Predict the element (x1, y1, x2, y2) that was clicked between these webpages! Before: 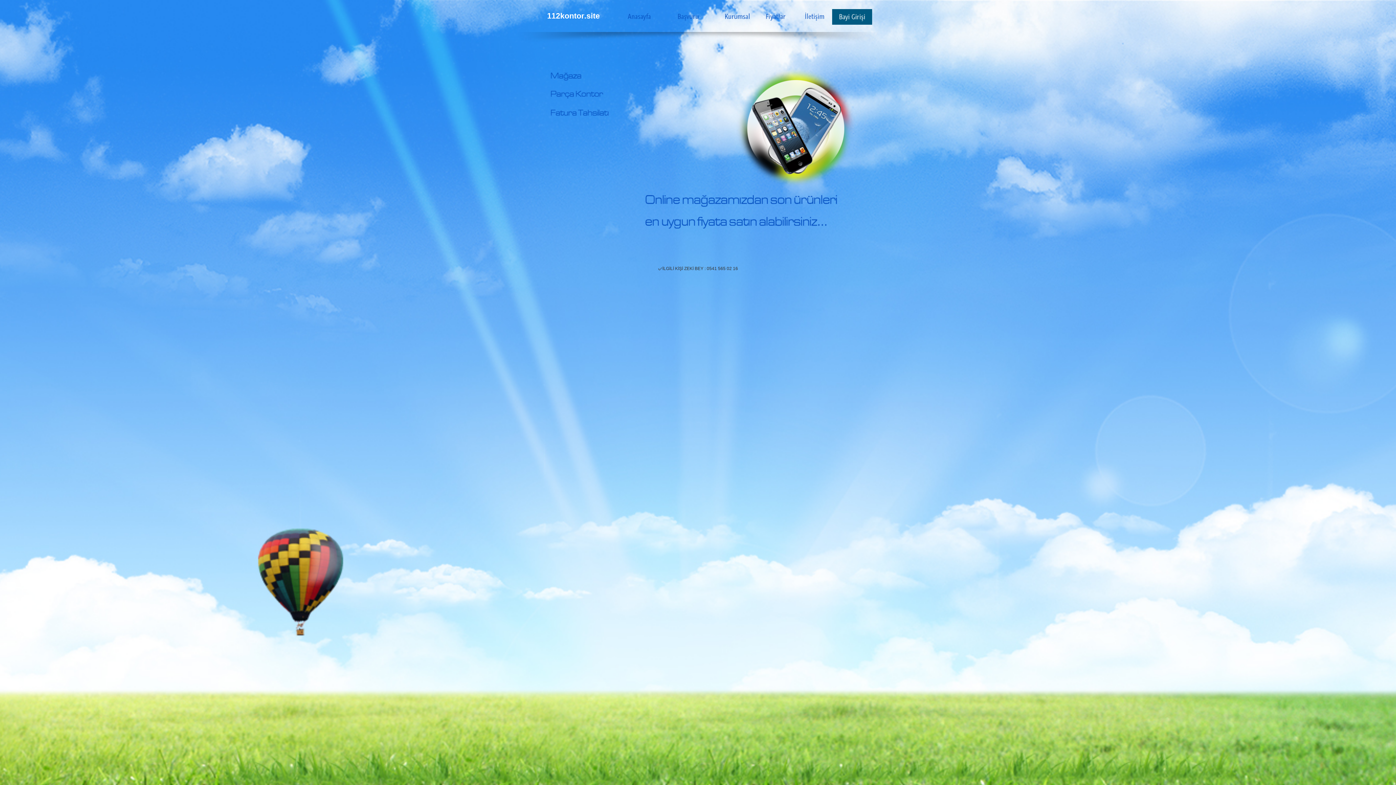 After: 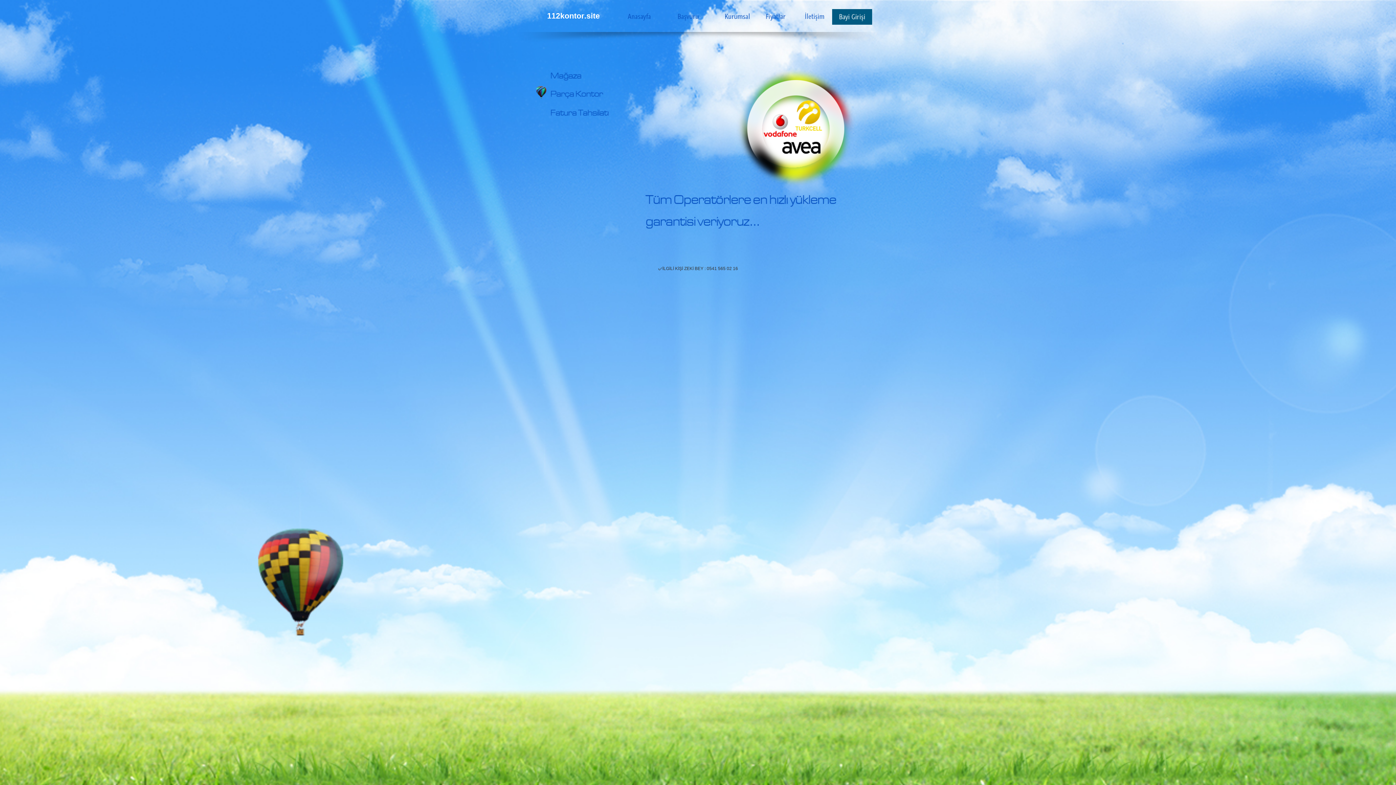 Action: bbox: (536, 94, 614, 100) label:  